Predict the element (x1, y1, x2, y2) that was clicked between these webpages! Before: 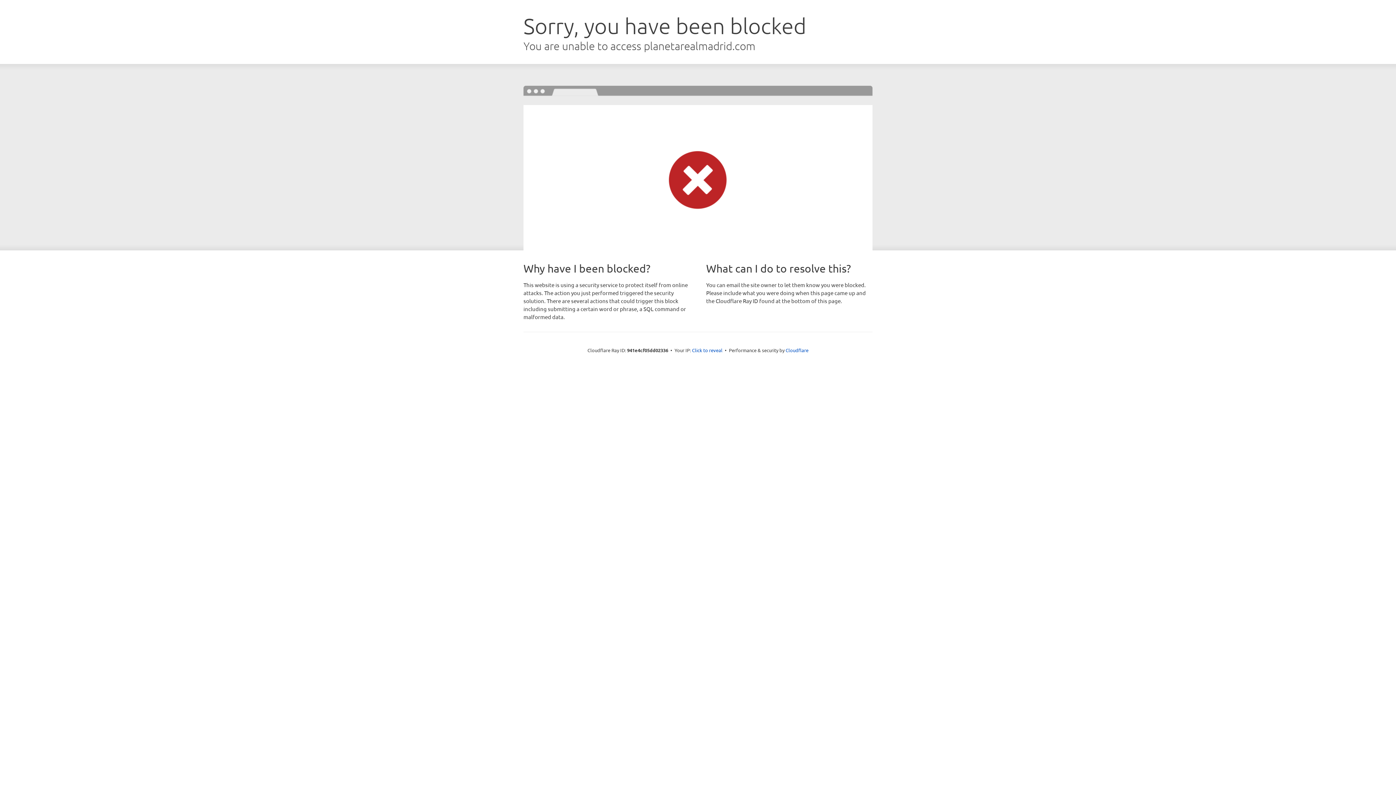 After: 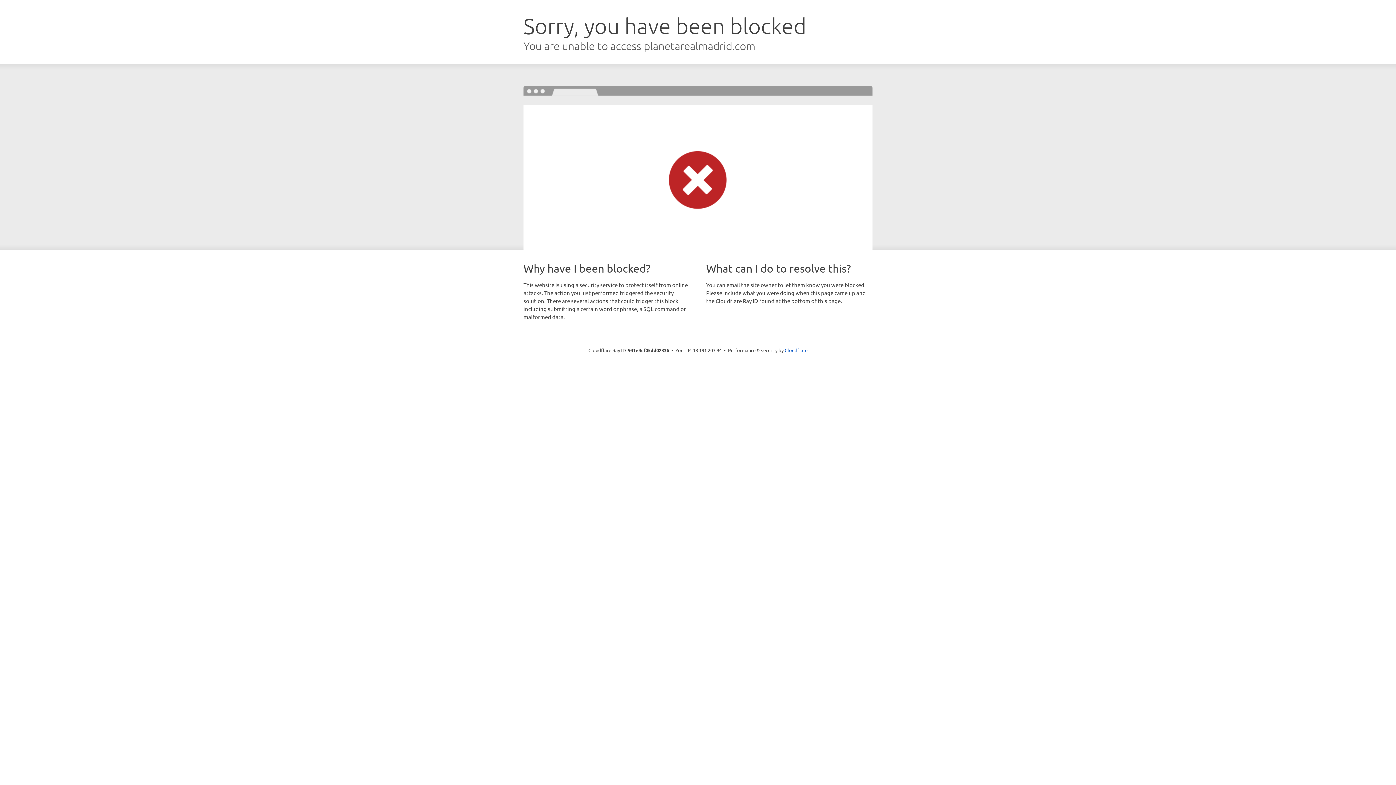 Action: bbox: (692, 346, 722, 353) label: Click to reveal